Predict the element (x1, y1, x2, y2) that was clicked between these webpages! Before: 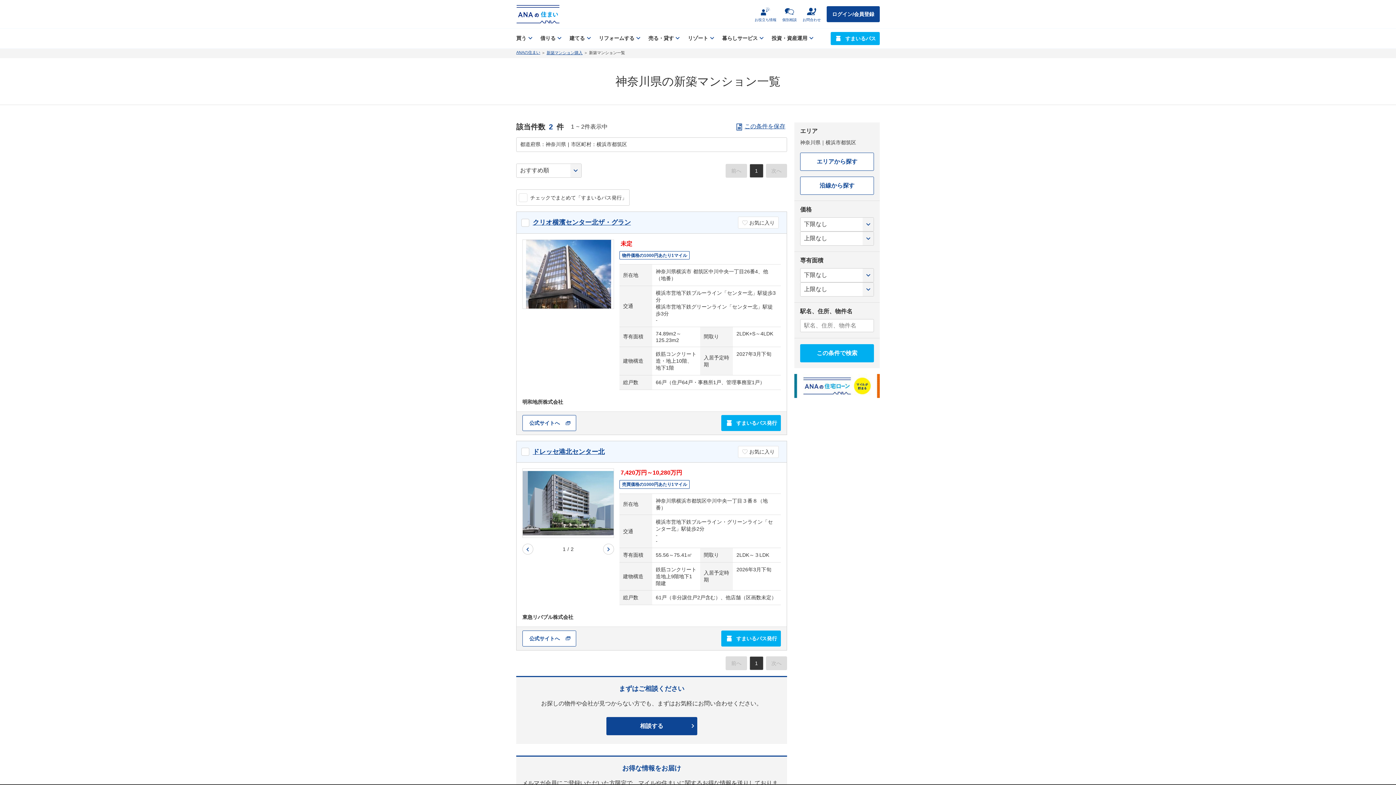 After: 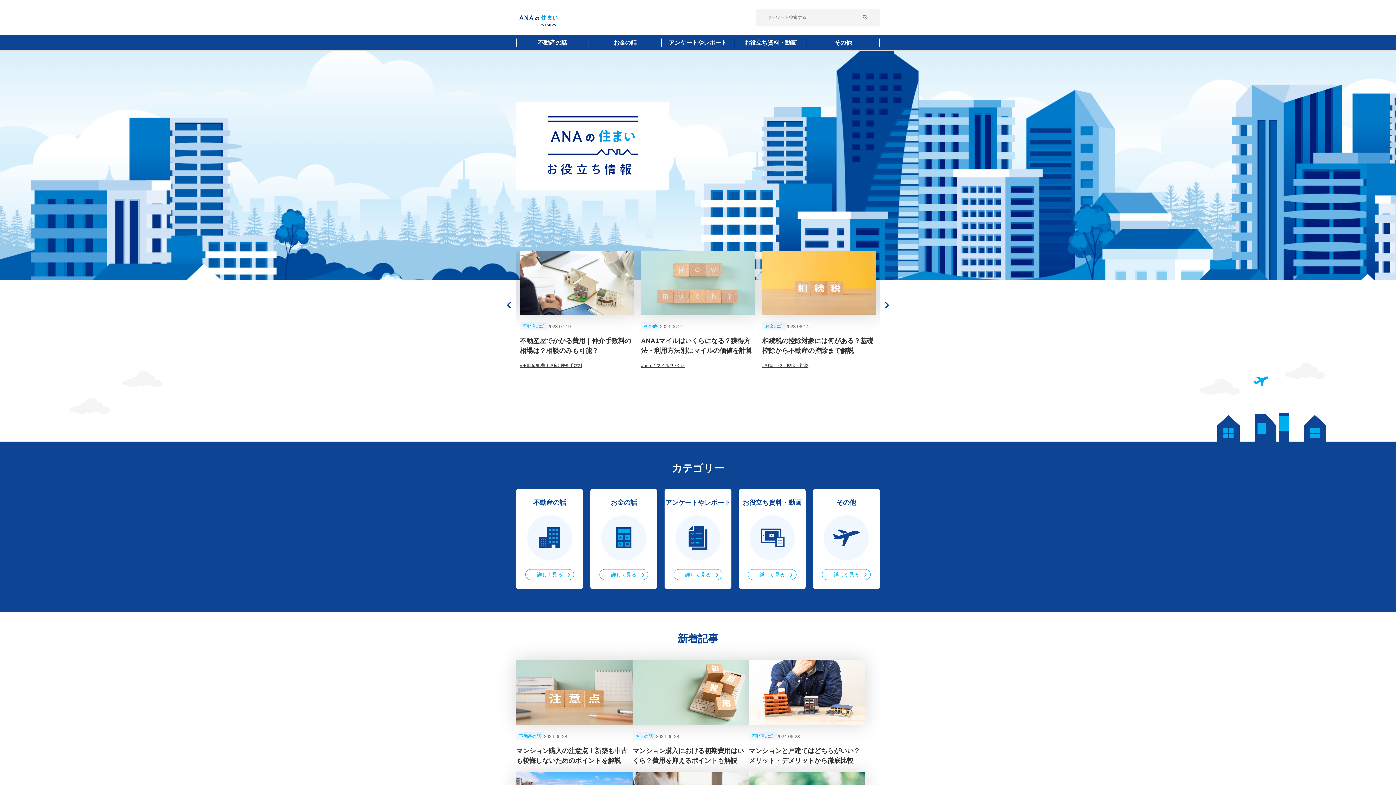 Action: bbox: (754, 6, 776, 21) label: お役立ち情報